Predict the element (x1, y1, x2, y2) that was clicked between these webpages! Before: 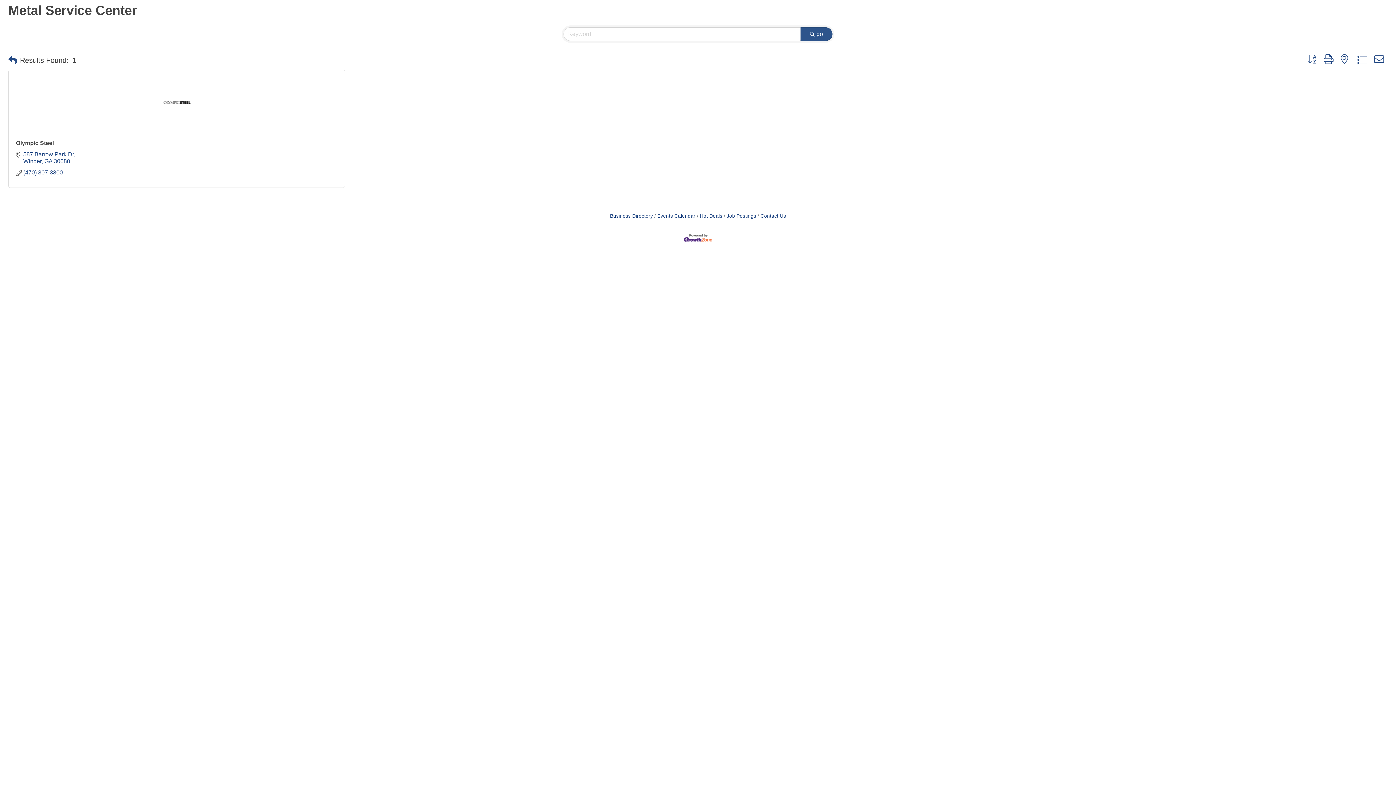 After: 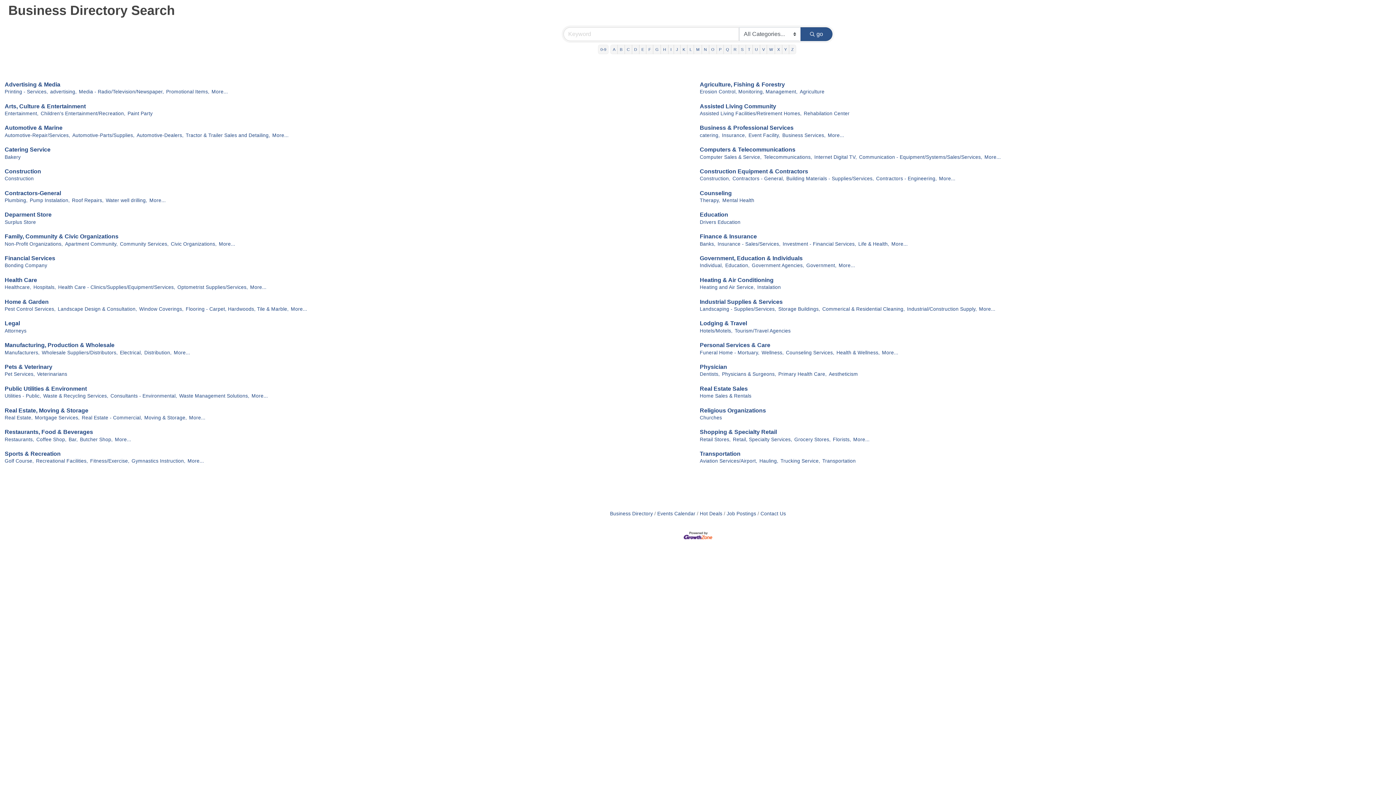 Action: bbox: (610, 213, 653, 218) label: Business Directory